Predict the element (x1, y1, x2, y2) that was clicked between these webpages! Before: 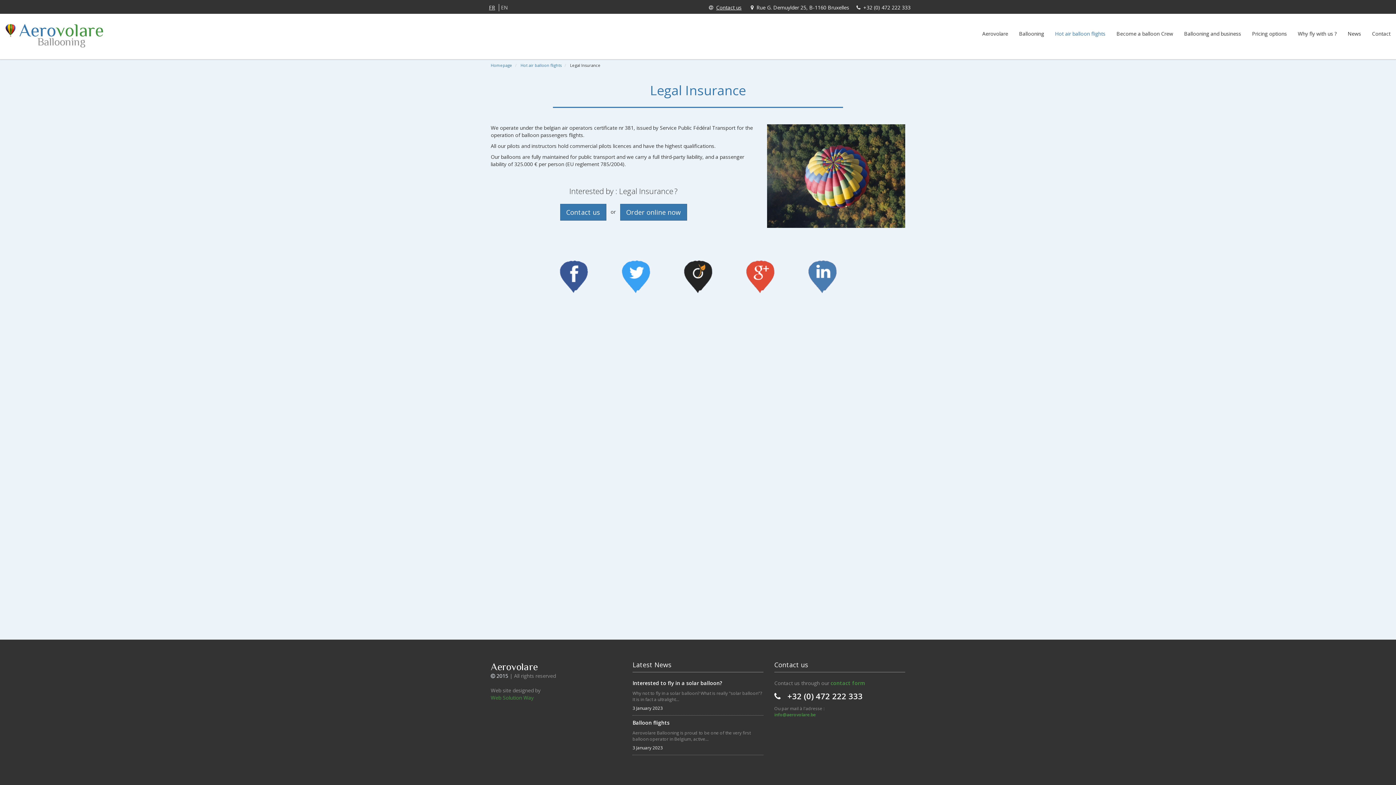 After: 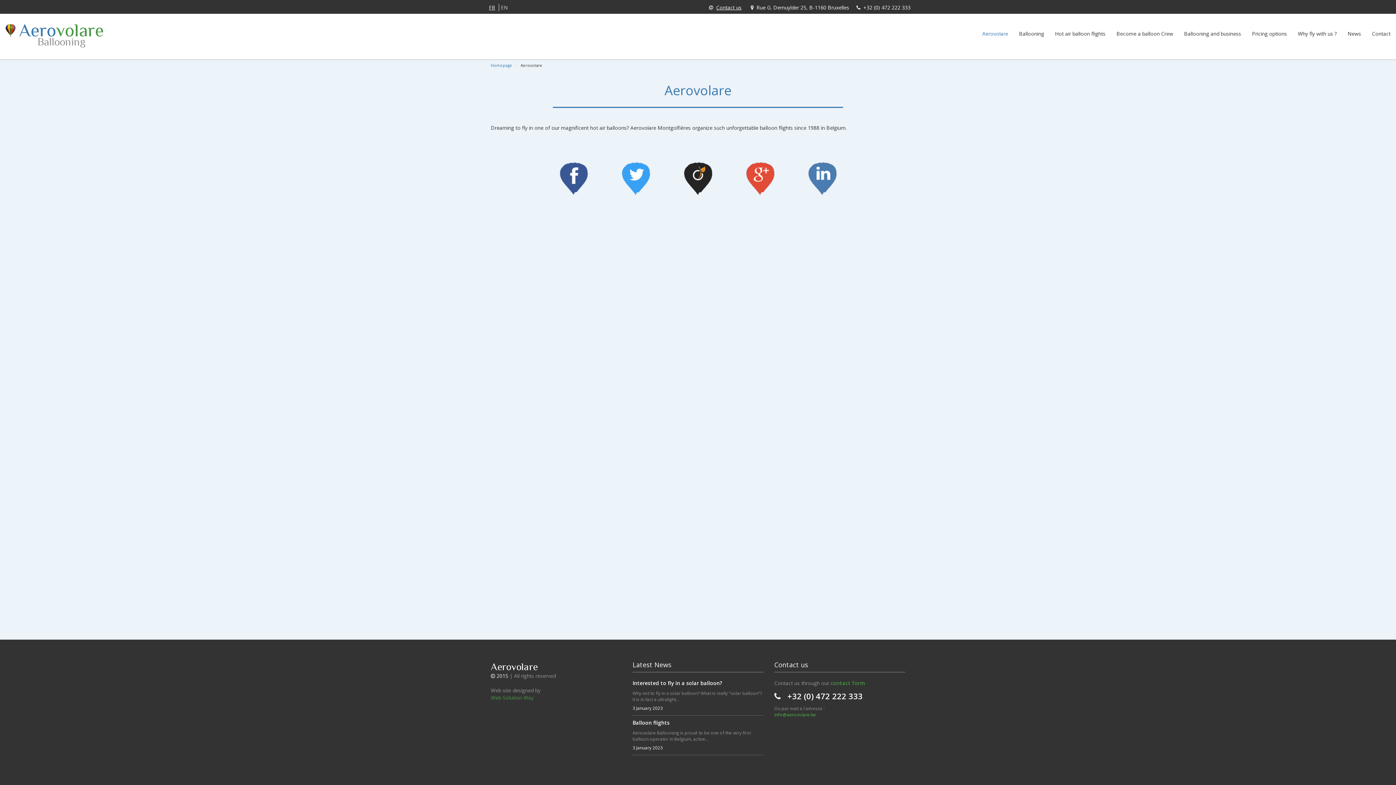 Action: label: Aerovolare bbox: (977, 26, 1013, 41)